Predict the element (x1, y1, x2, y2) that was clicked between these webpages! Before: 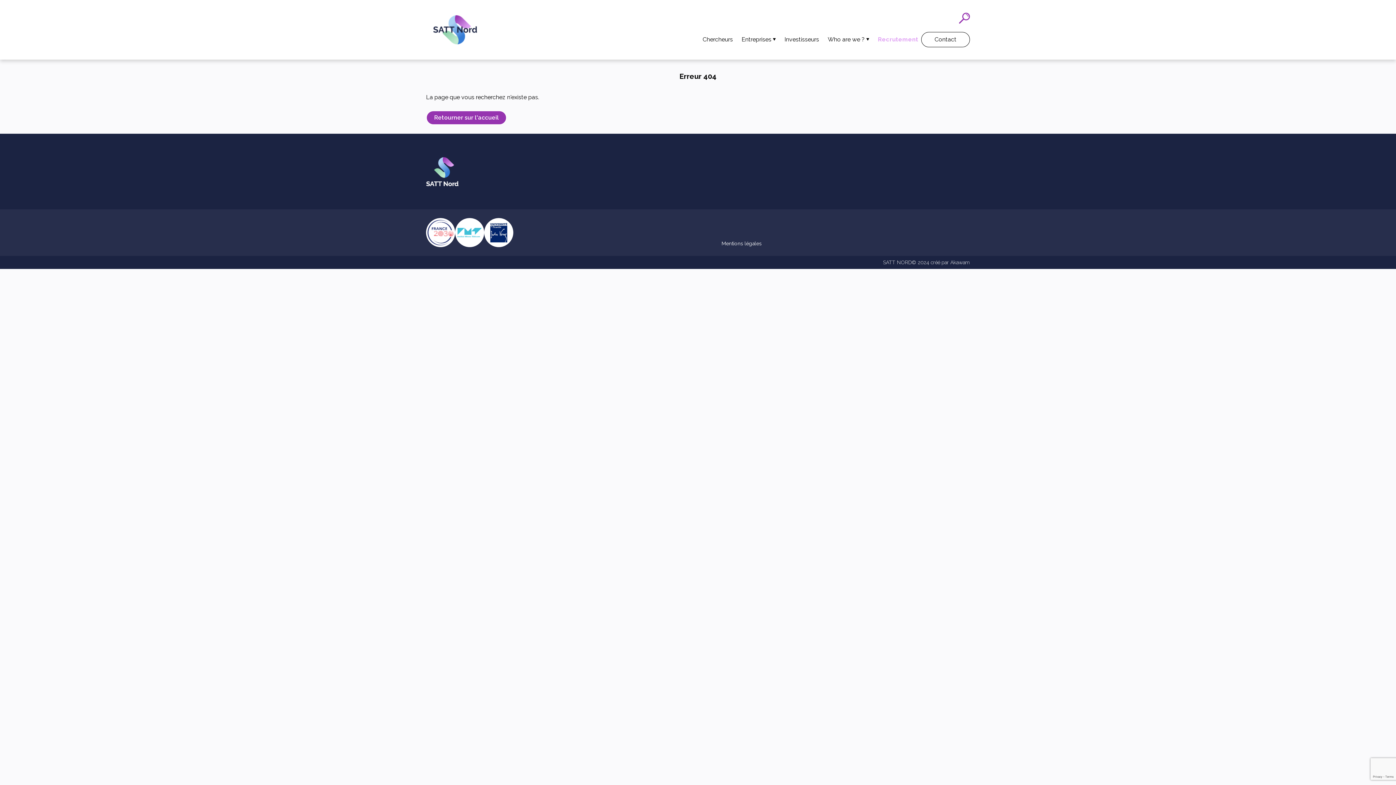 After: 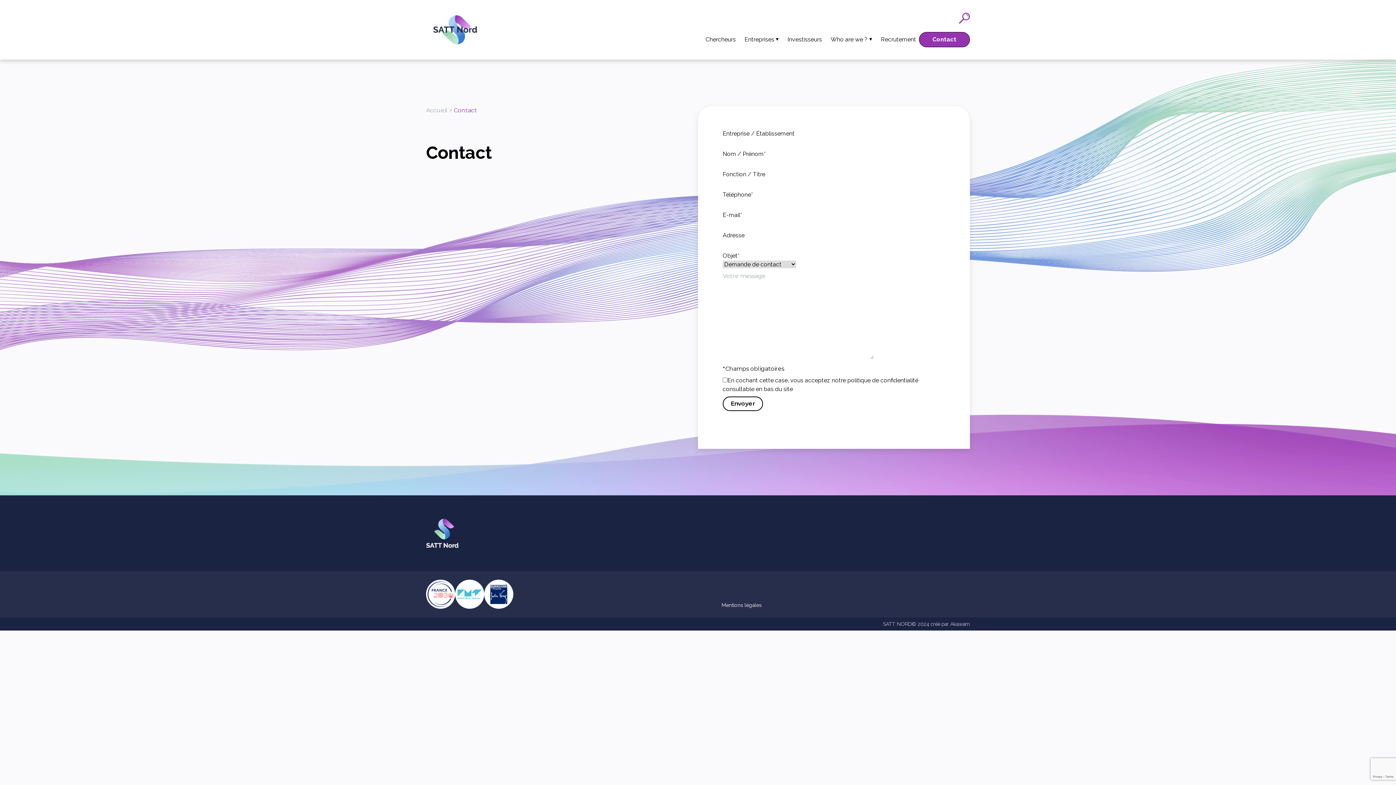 Action: bbox: (921, 31, 970, 47) label: Contact